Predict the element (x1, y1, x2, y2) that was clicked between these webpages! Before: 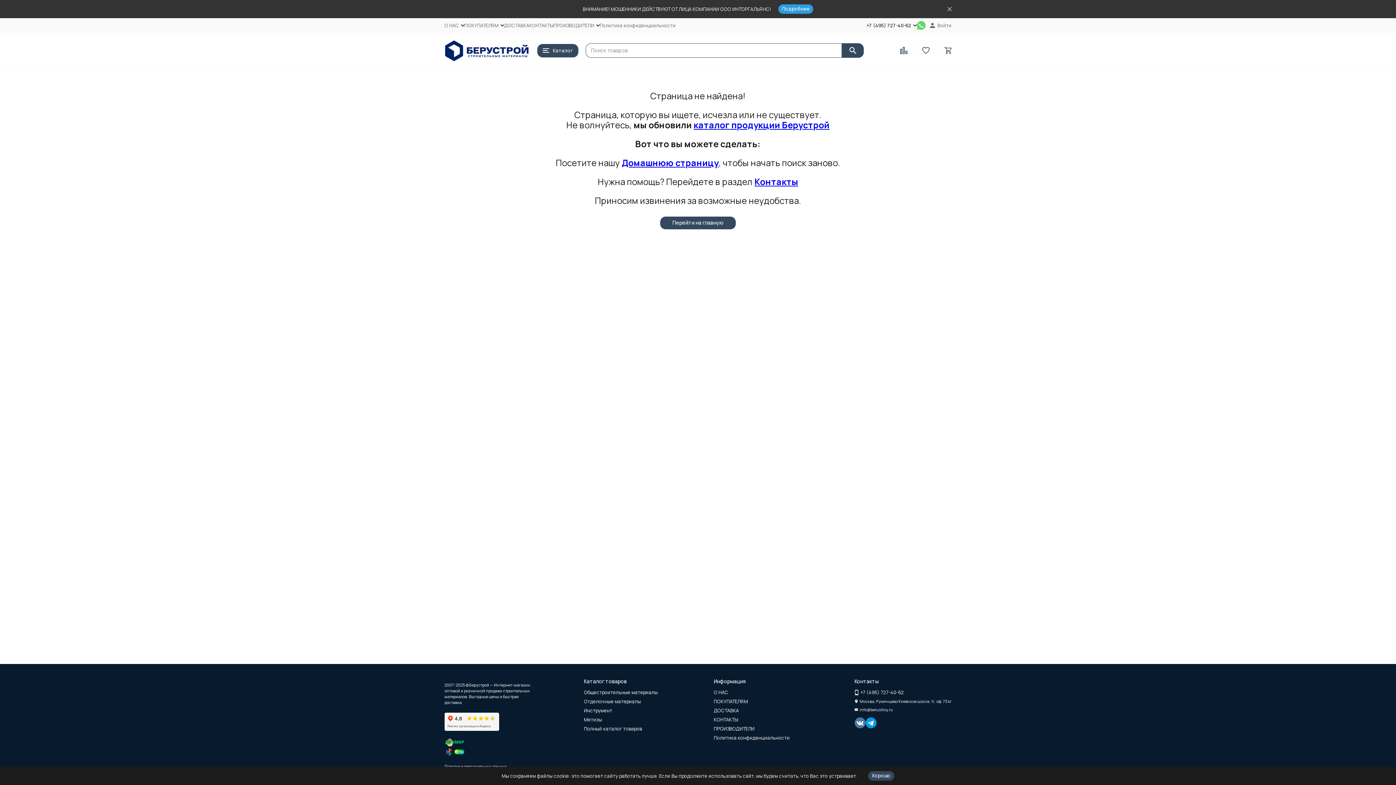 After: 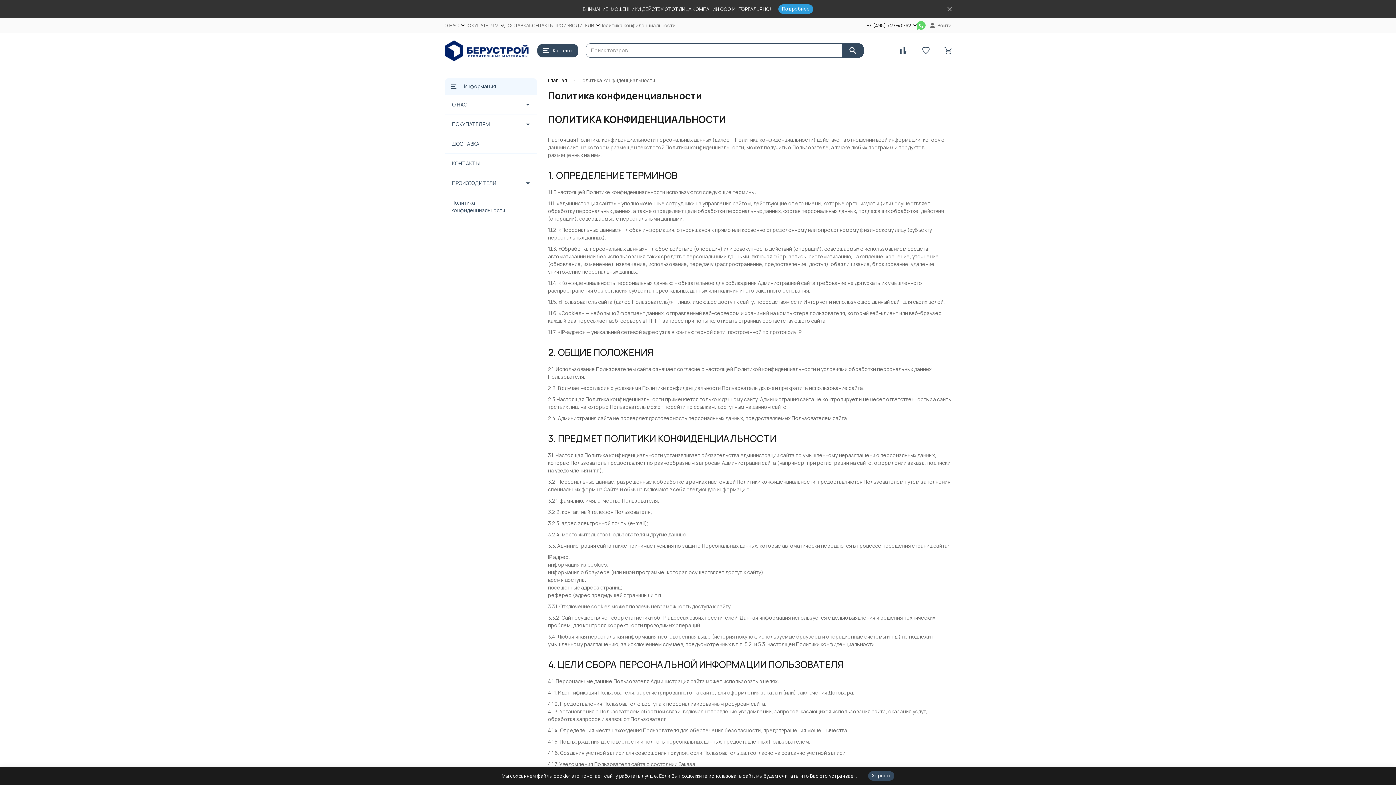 Action: bbox: (713, 734, 789, 741) label: Политика конфиденциальности